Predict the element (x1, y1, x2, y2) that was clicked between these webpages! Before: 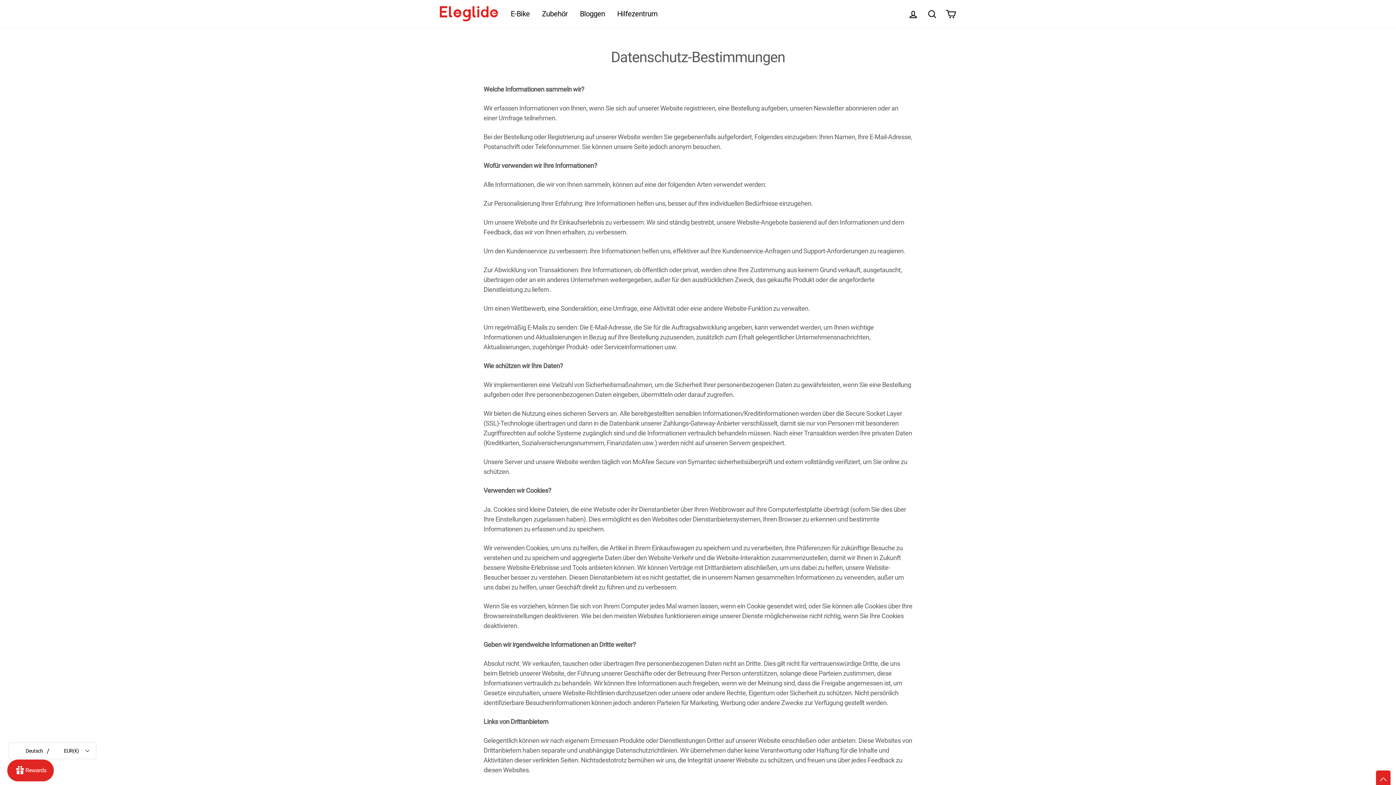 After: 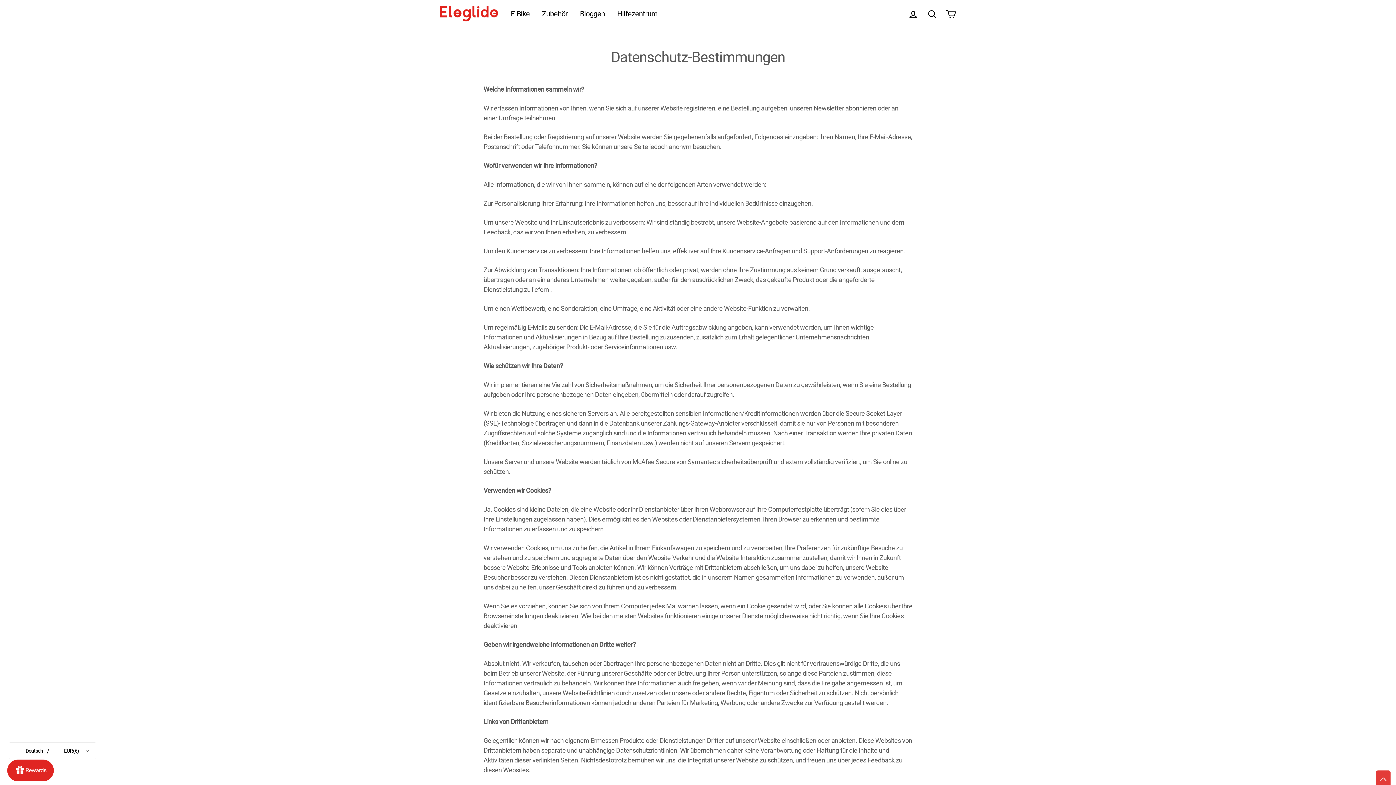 Action: bbox: (1380, 774, 1387, 784)